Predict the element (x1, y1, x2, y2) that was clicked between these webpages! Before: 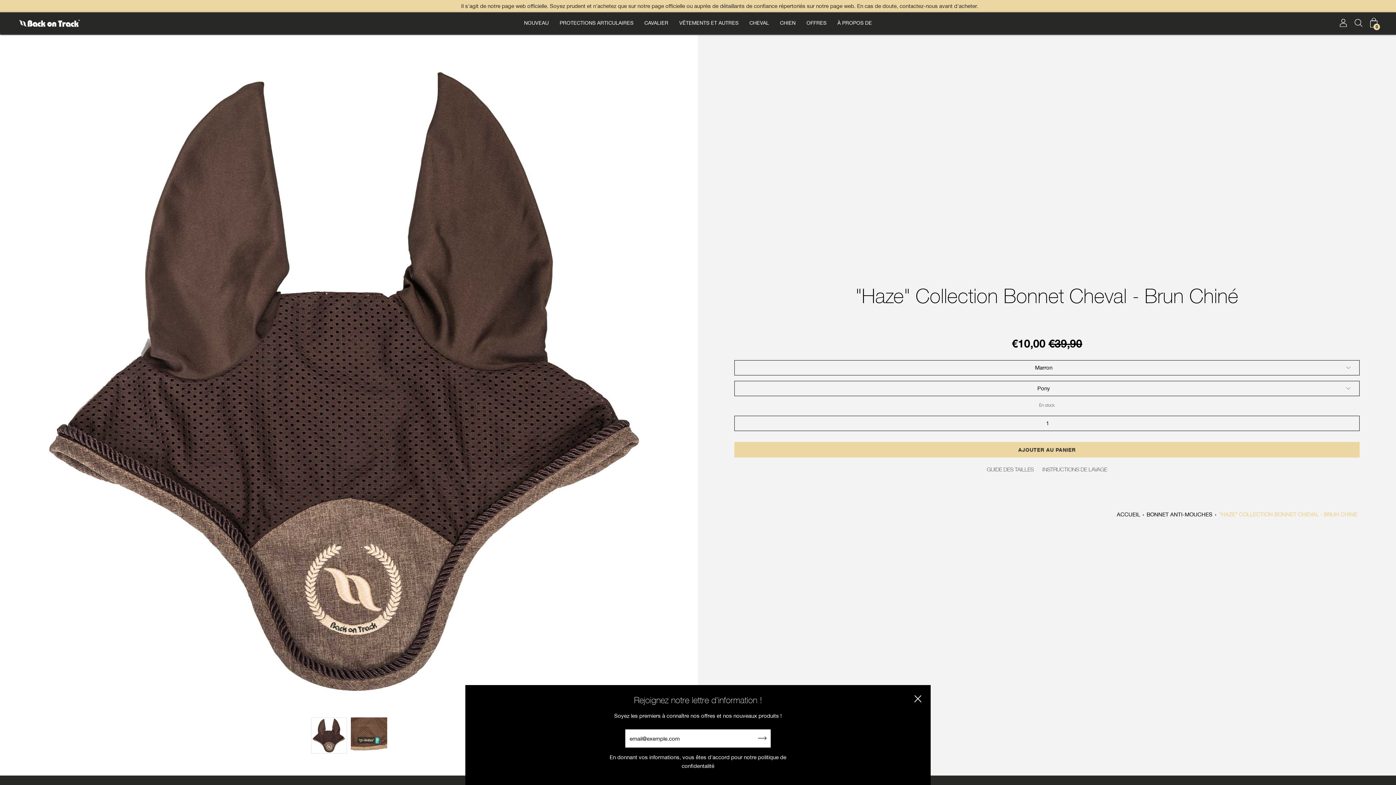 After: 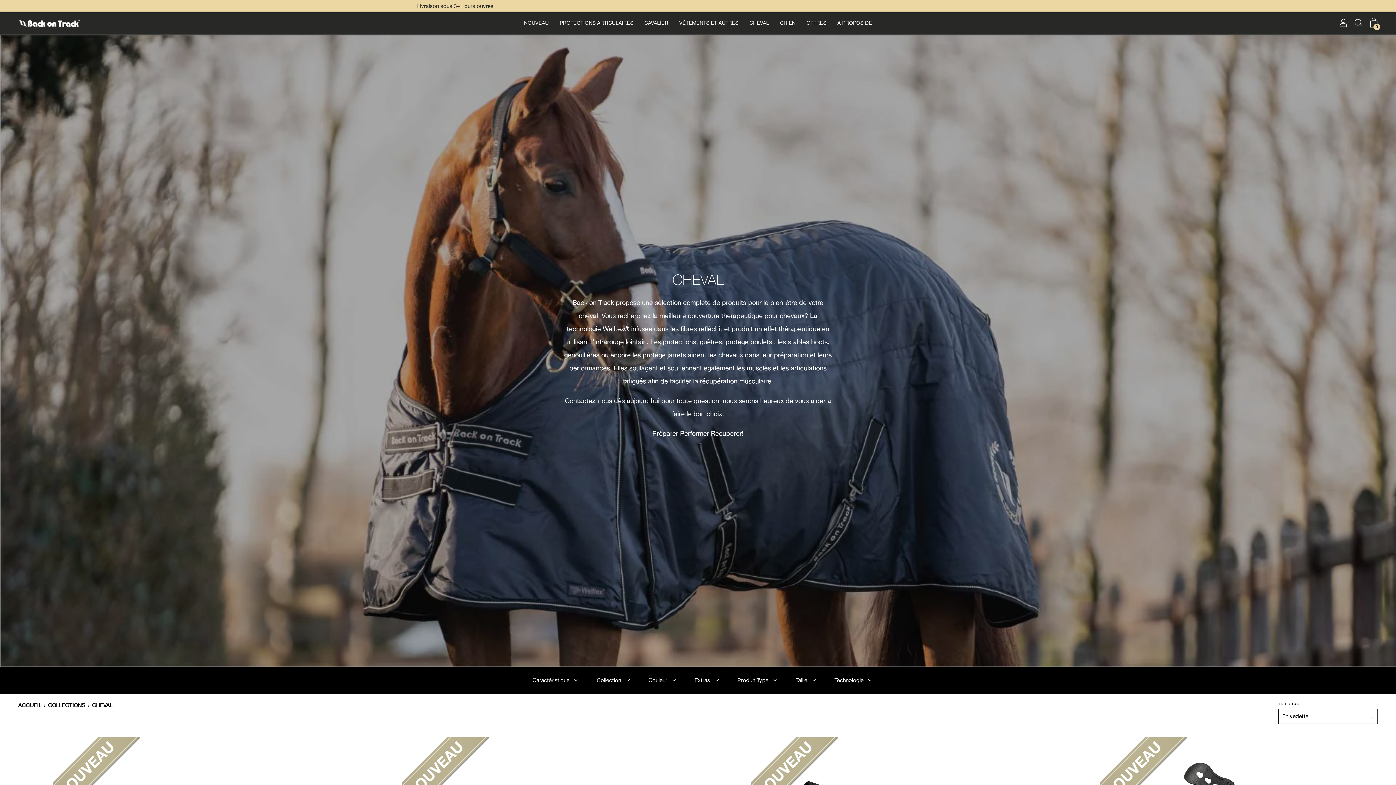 Action: label: CHEVAL bbox: (749, 18, 769, 27)